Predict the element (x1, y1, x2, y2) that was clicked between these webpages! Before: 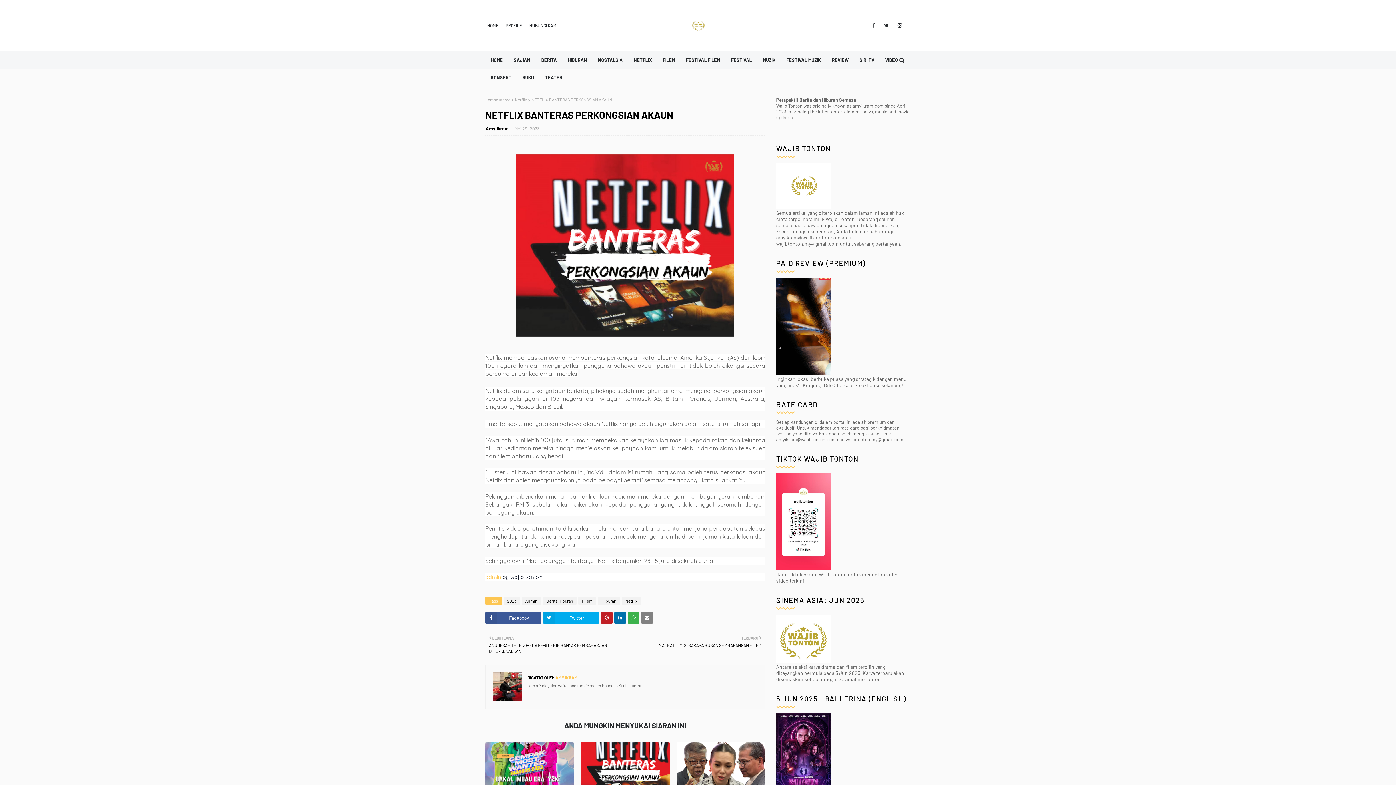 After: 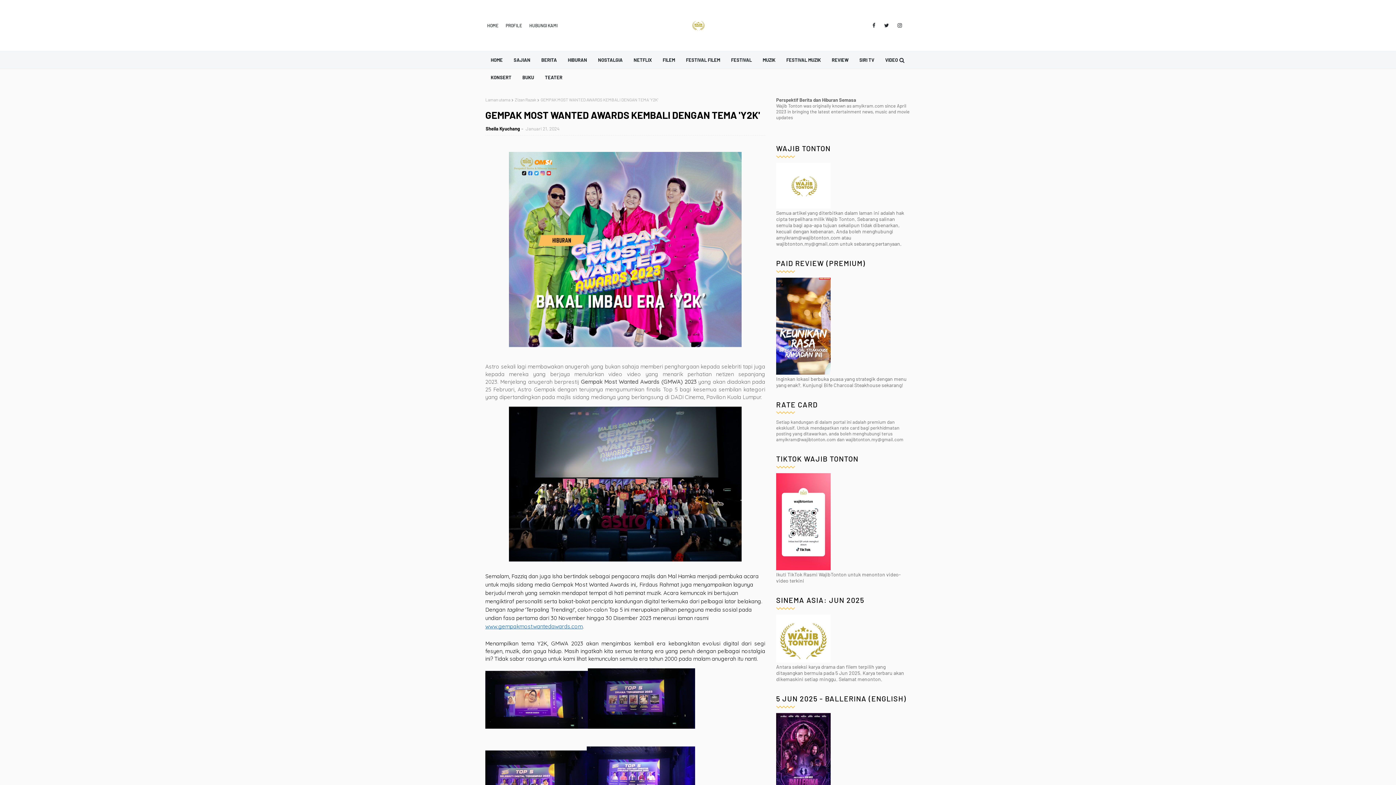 Action: bbox: (485, 742, 573, 789)